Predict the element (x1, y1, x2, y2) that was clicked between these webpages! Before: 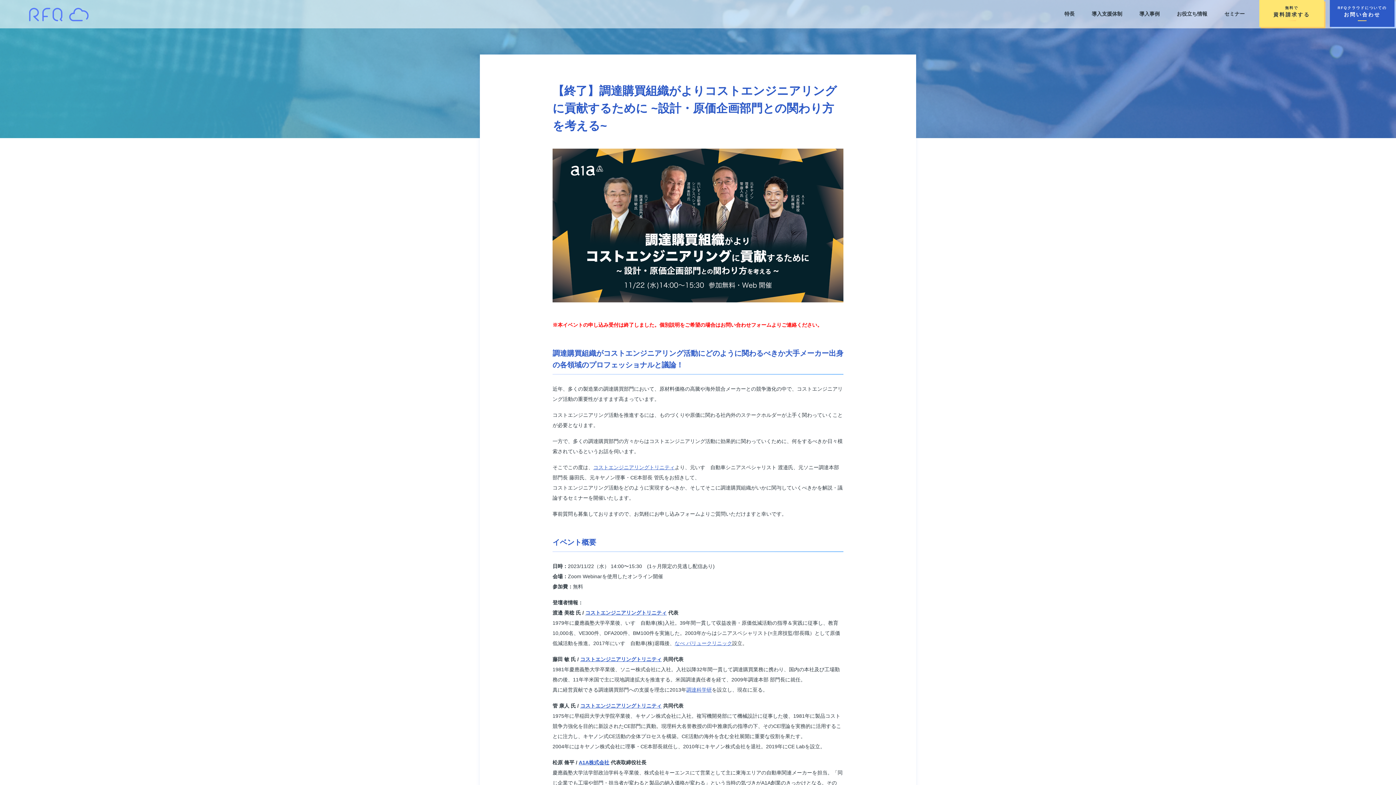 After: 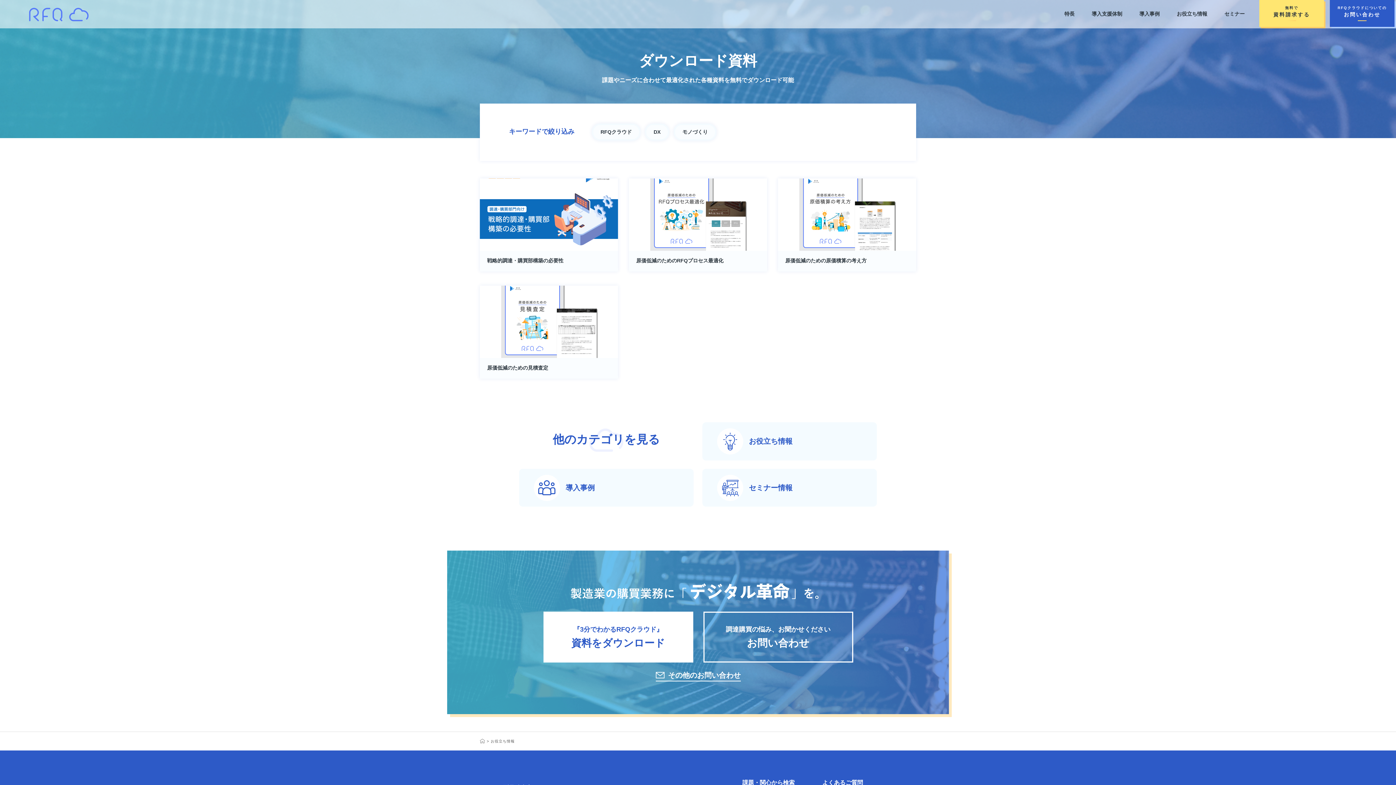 Action: bbox: (1259, 0, 1324, 26) label: 無料で
資料請求する